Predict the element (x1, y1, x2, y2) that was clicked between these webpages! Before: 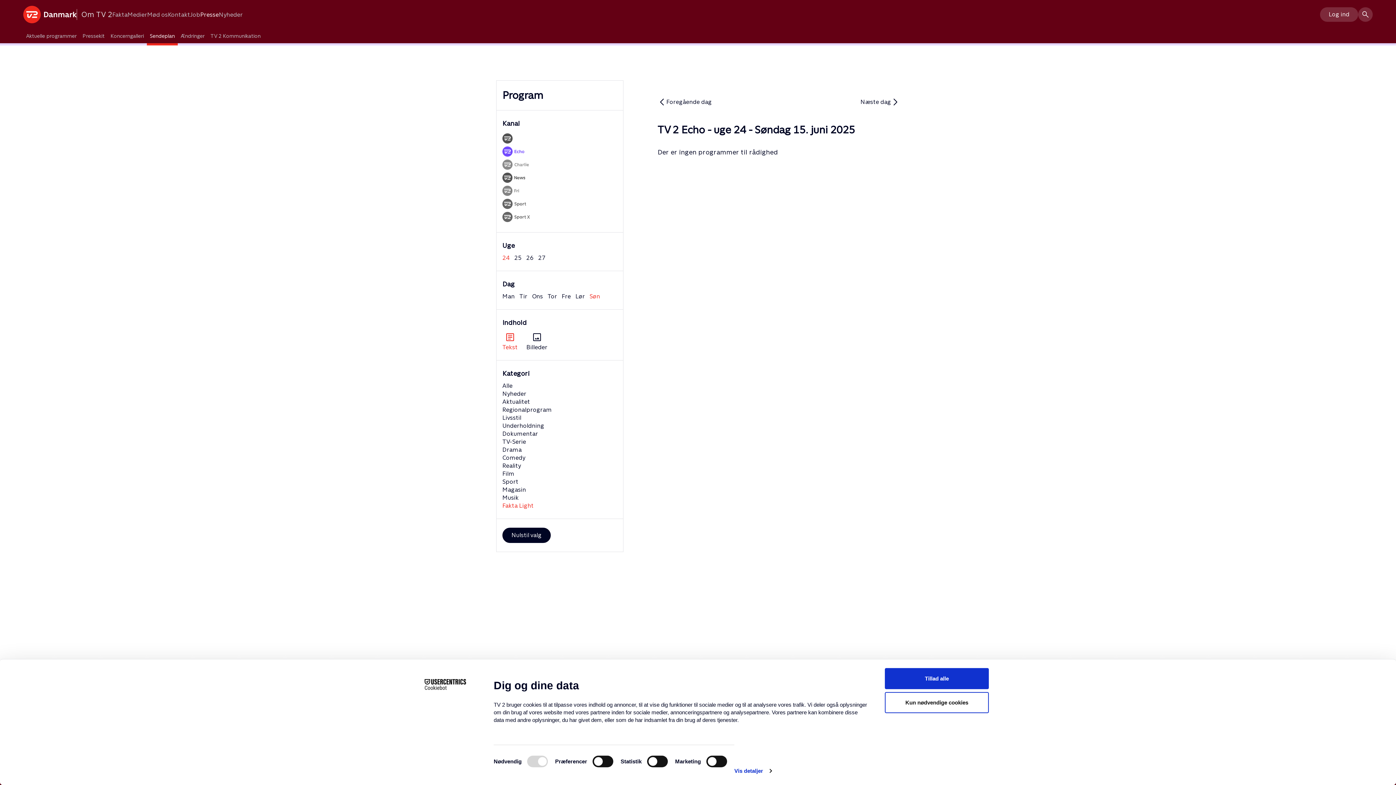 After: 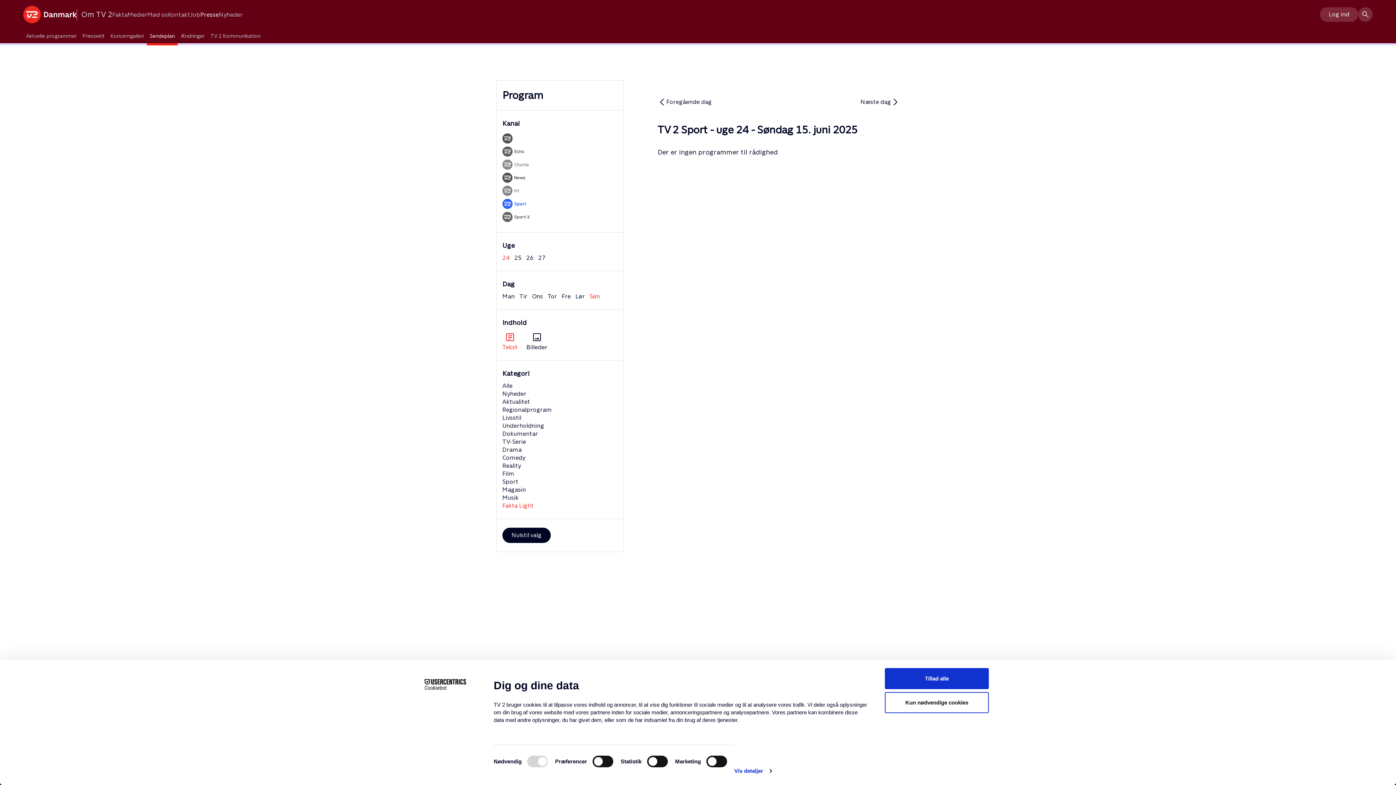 Action: bbox: (502, 200, 526, 206)